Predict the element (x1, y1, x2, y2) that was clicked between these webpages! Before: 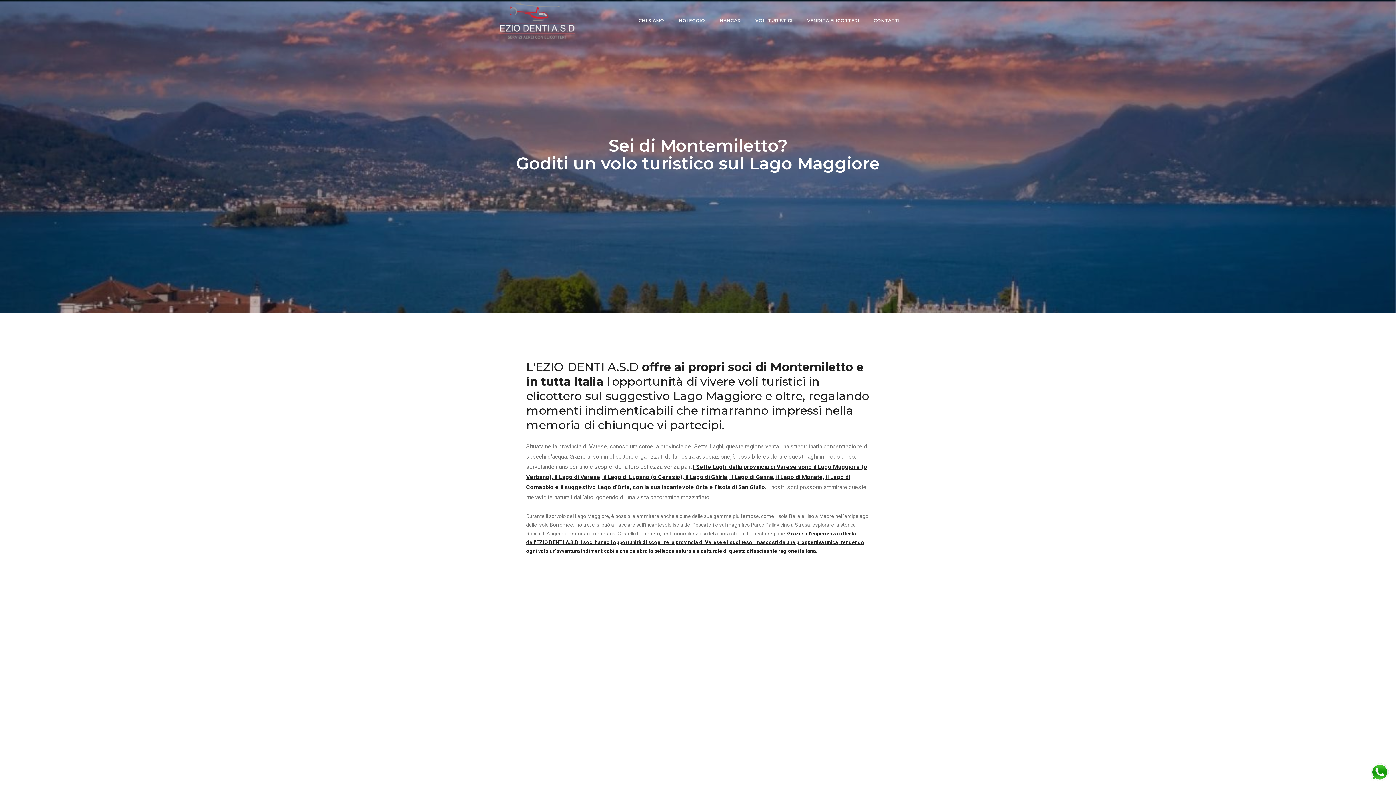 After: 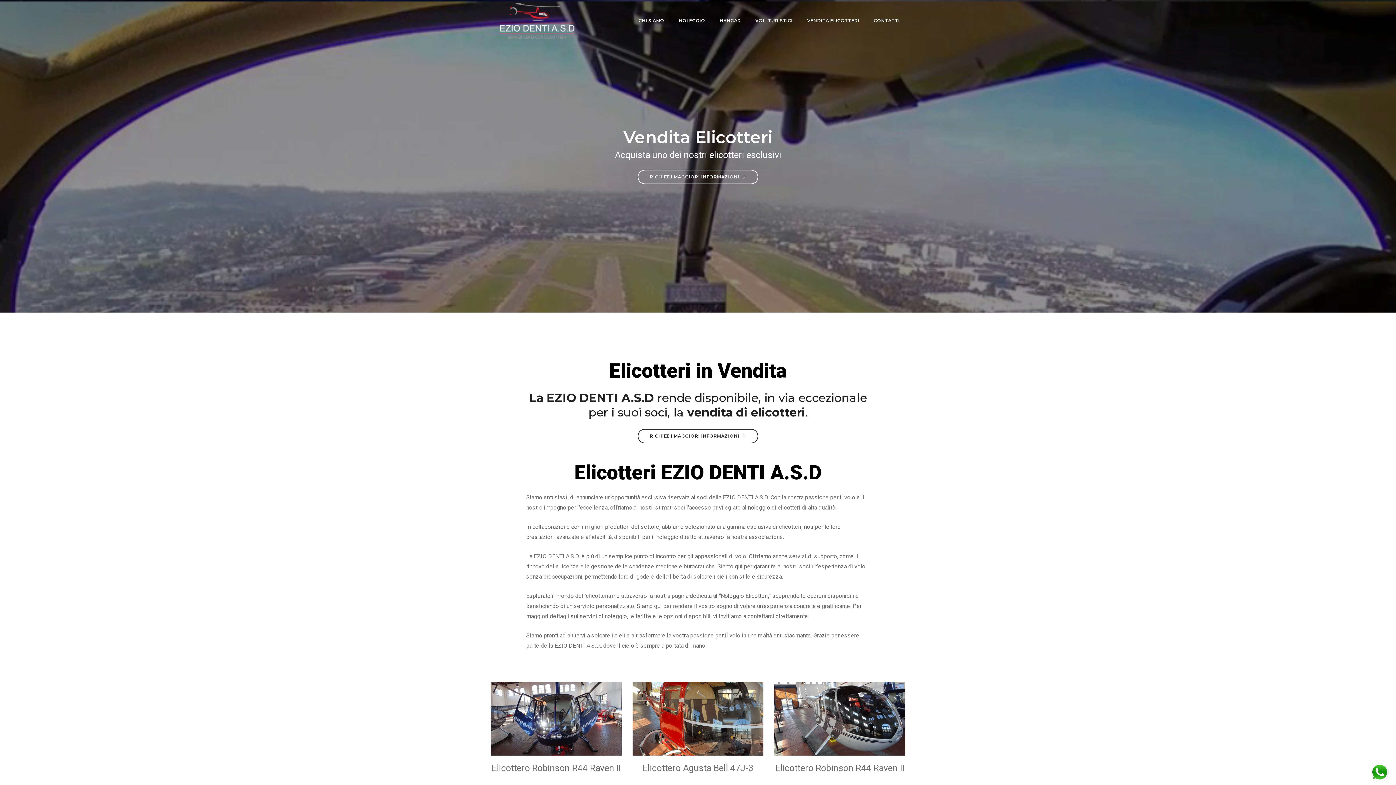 Action: label: VENDITA ELICOTTERI bbox: (807, 7, 859, 33)